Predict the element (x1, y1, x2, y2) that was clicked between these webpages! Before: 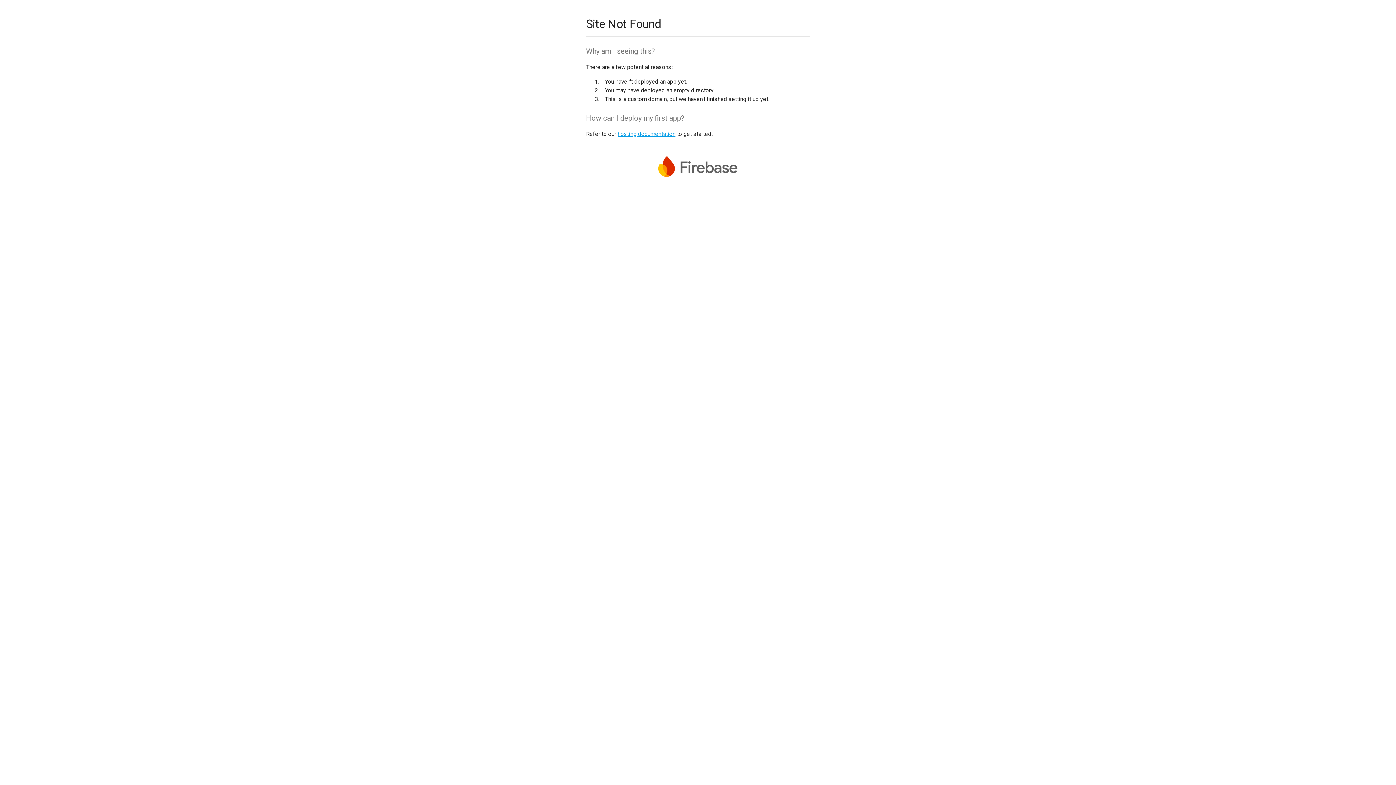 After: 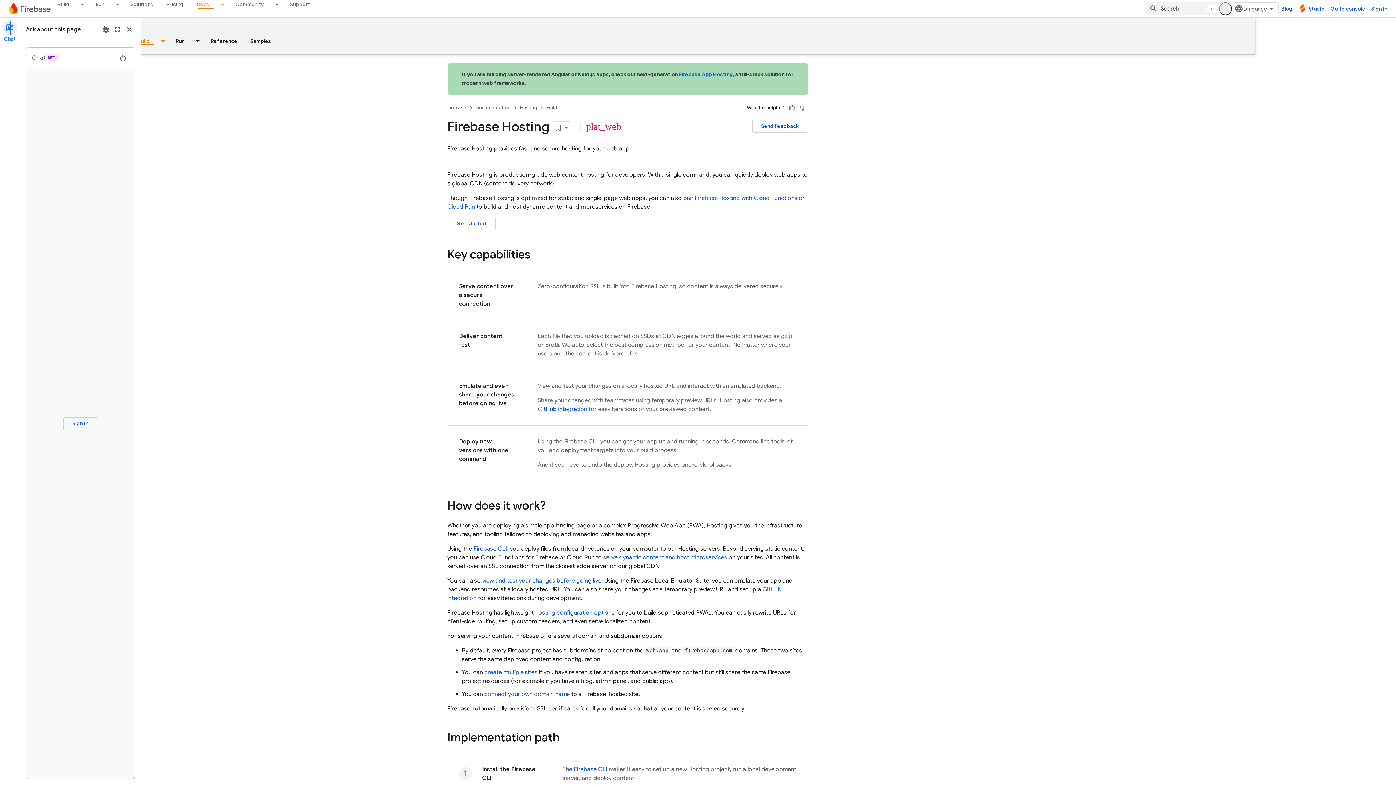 Action: bbox: (617, 130, 675, 137) label: hosting documentation